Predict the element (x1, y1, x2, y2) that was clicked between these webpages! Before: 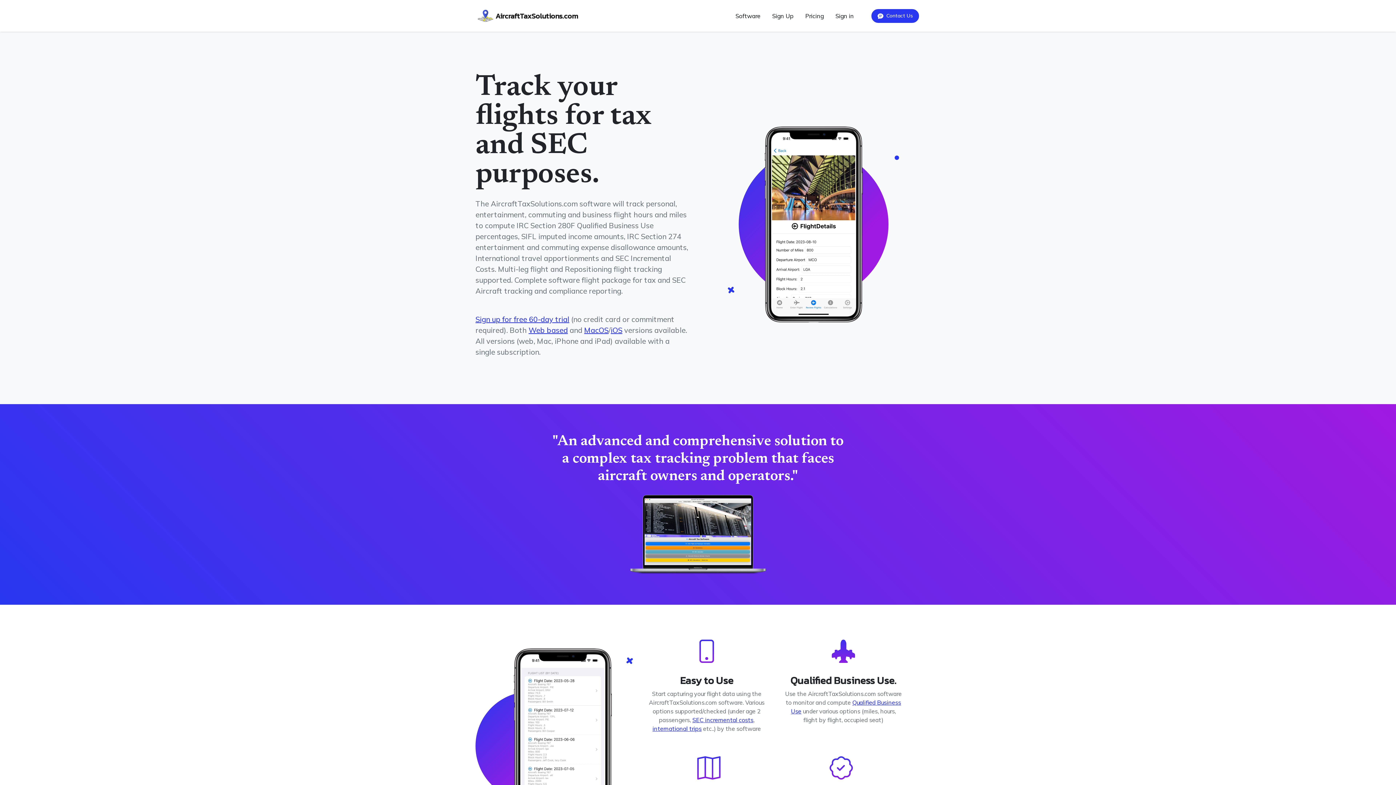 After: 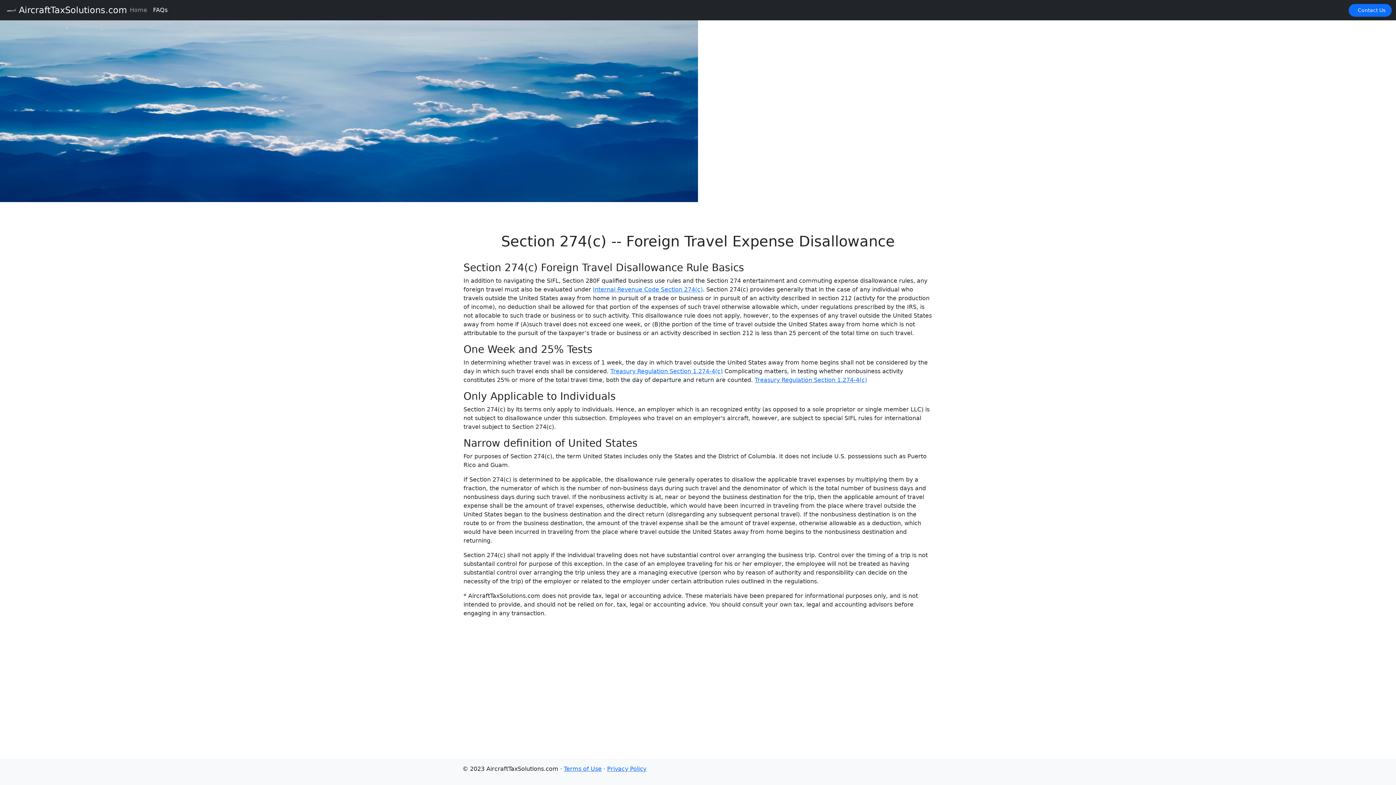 Action: bbox: (652, 725, 701, 732) label: international trips